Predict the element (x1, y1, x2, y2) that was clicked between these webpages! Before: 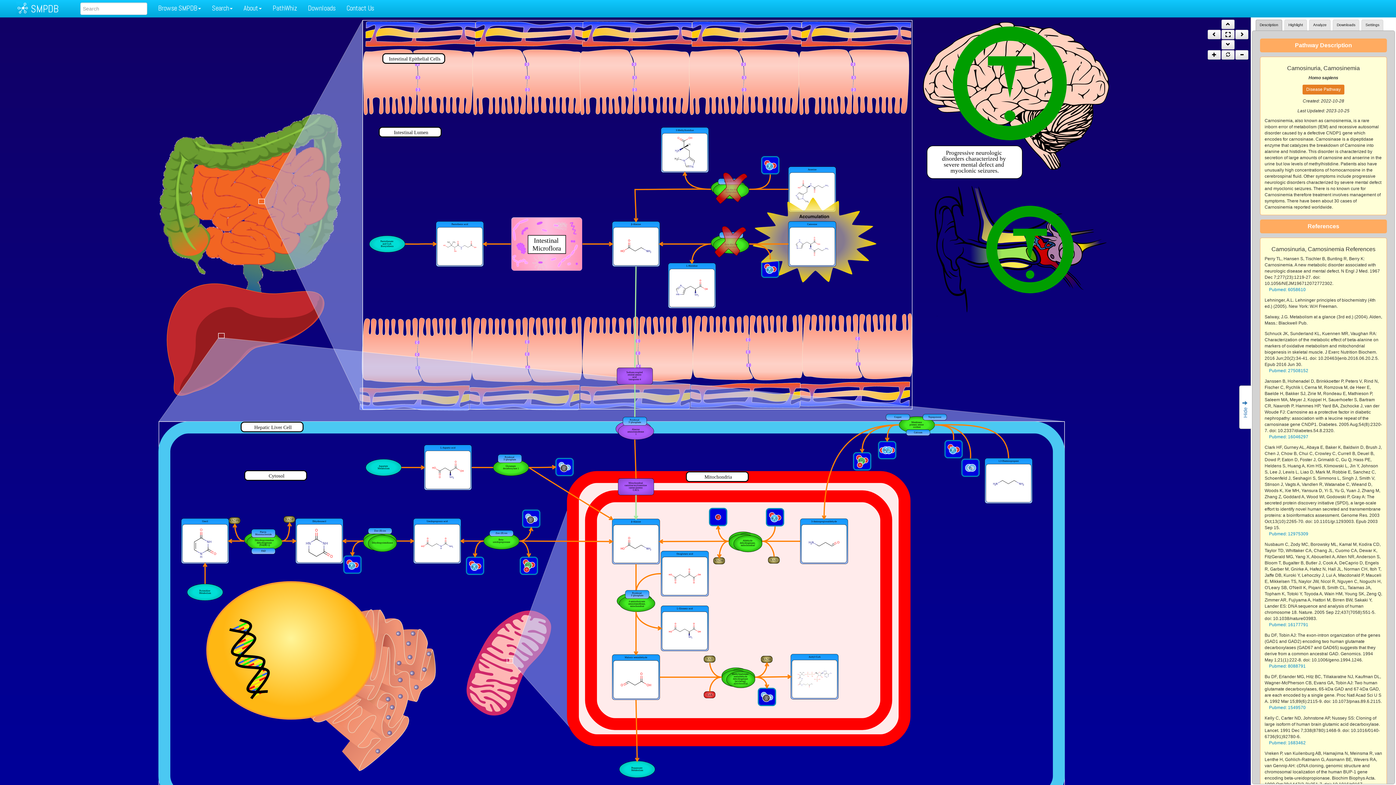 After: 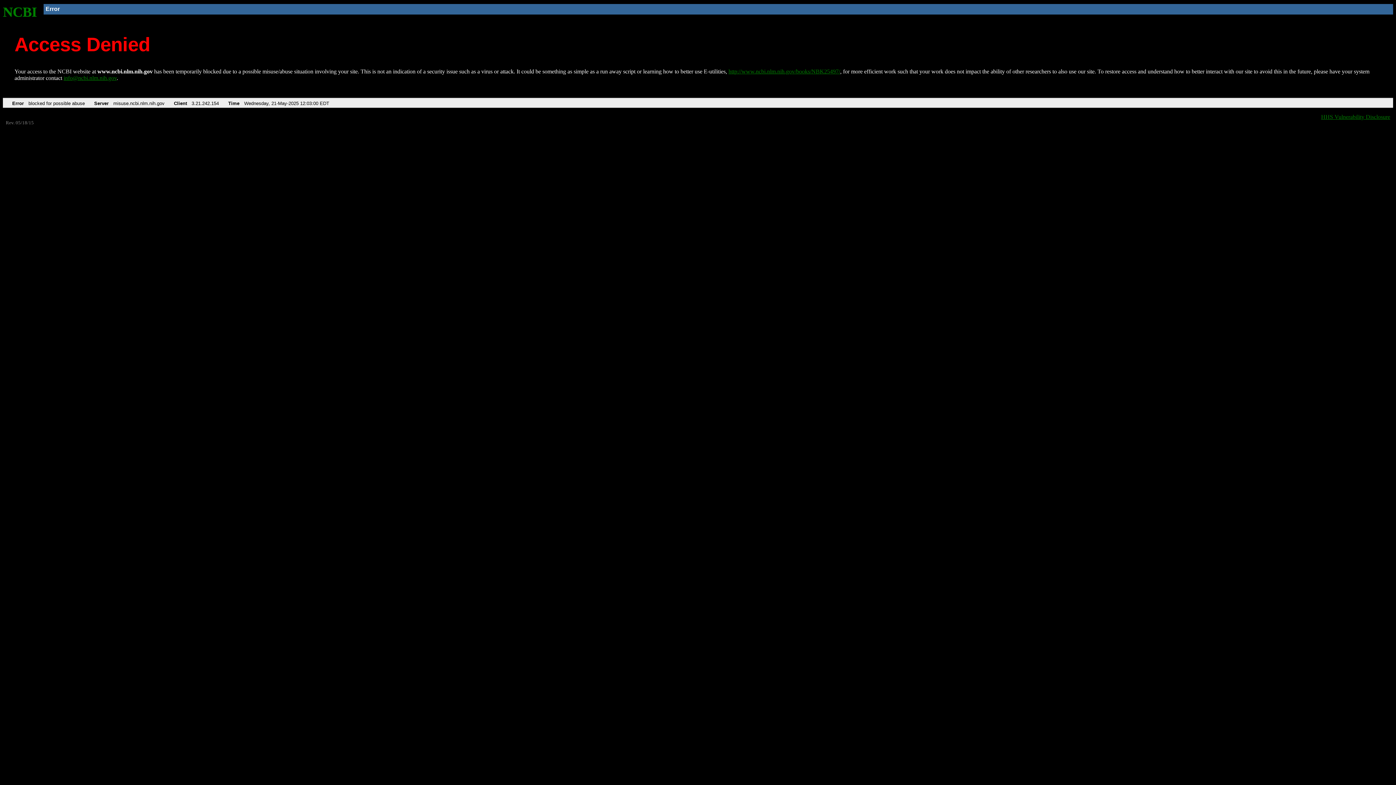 Action: bbox: (1269, 434, 1308, 439) label: Pubmed: 16046297